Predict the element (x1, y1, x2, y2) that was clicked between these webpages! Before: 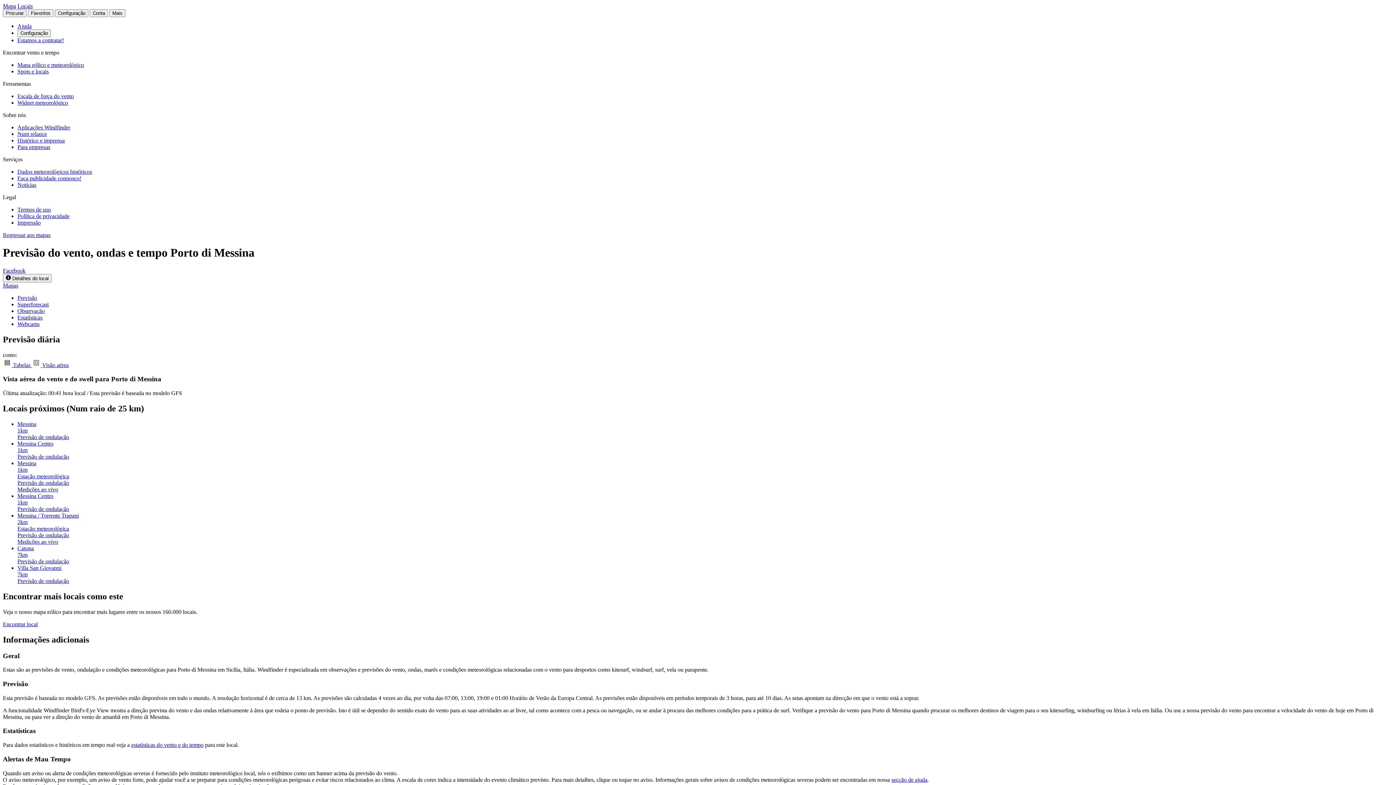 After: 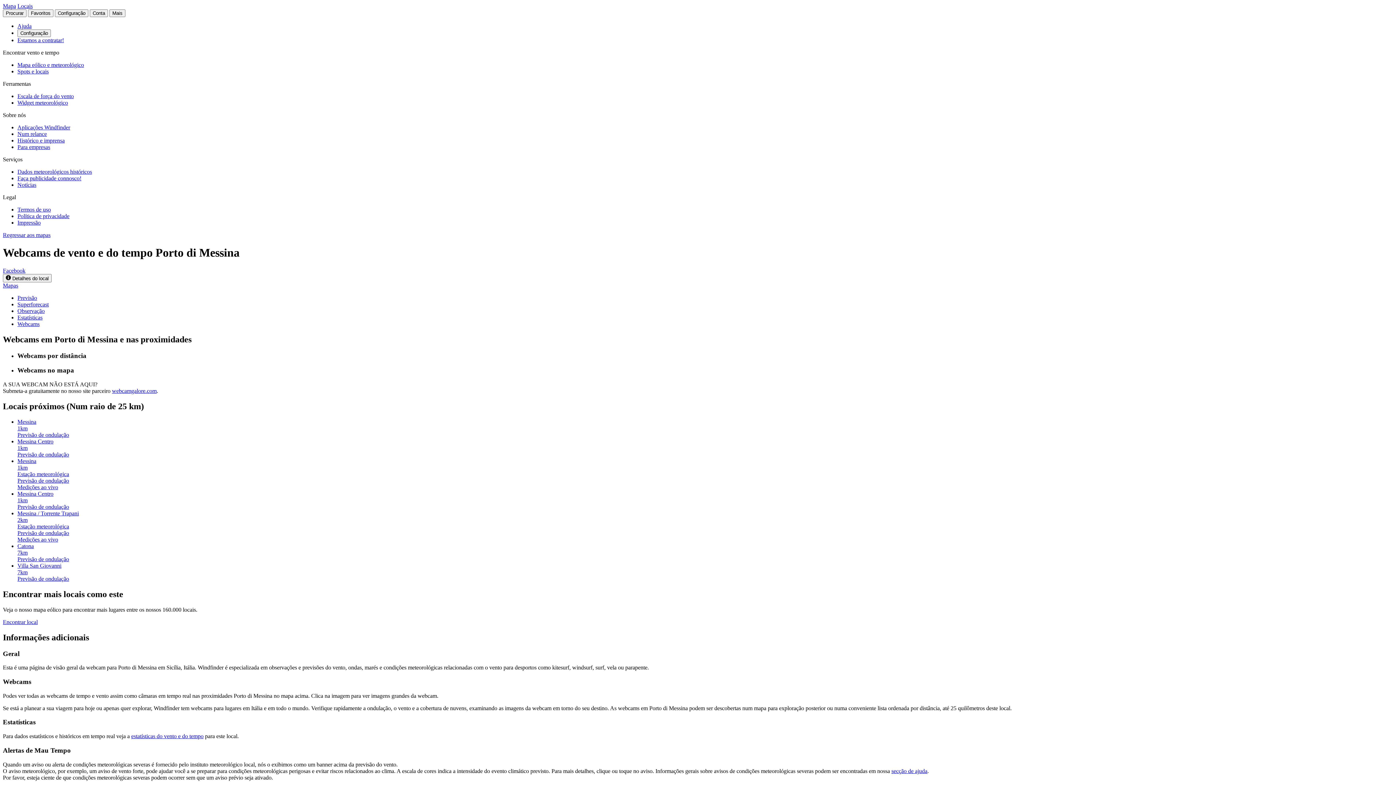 Action: label: Webcams bbox: (17, 321, 39, 327)